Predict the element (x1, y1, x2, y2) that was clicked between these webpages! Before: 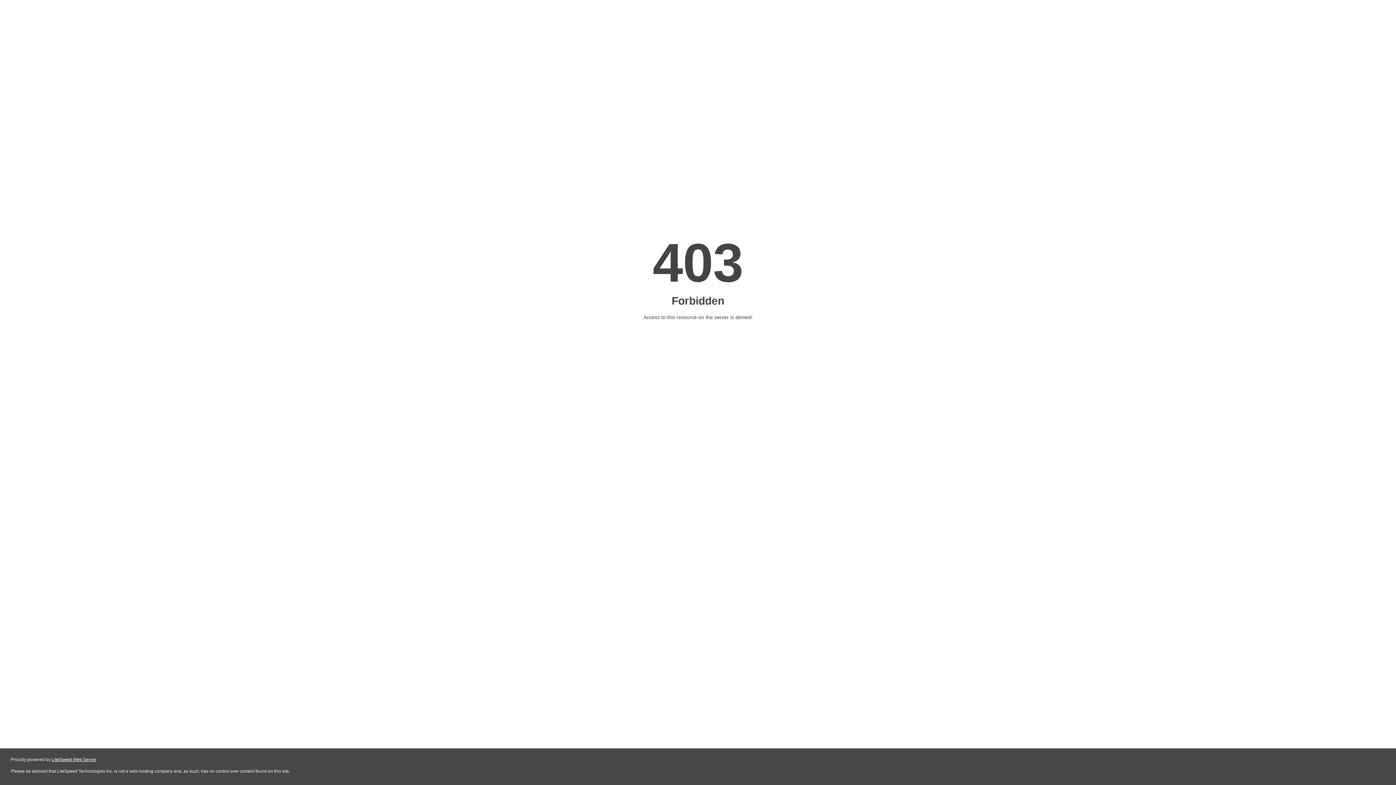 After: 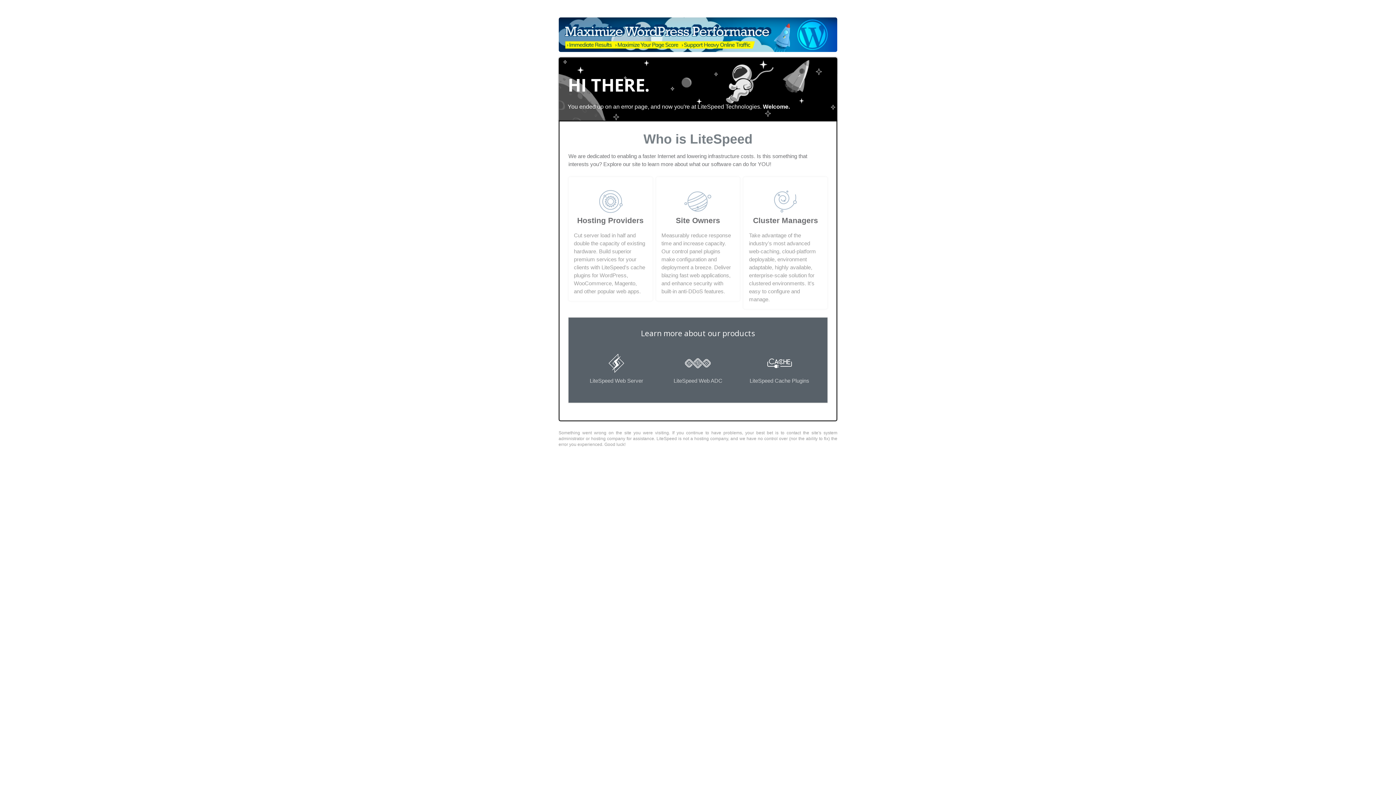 Action: bbox: (51, 757, 96, 762) label: LiteSpeed Web Server